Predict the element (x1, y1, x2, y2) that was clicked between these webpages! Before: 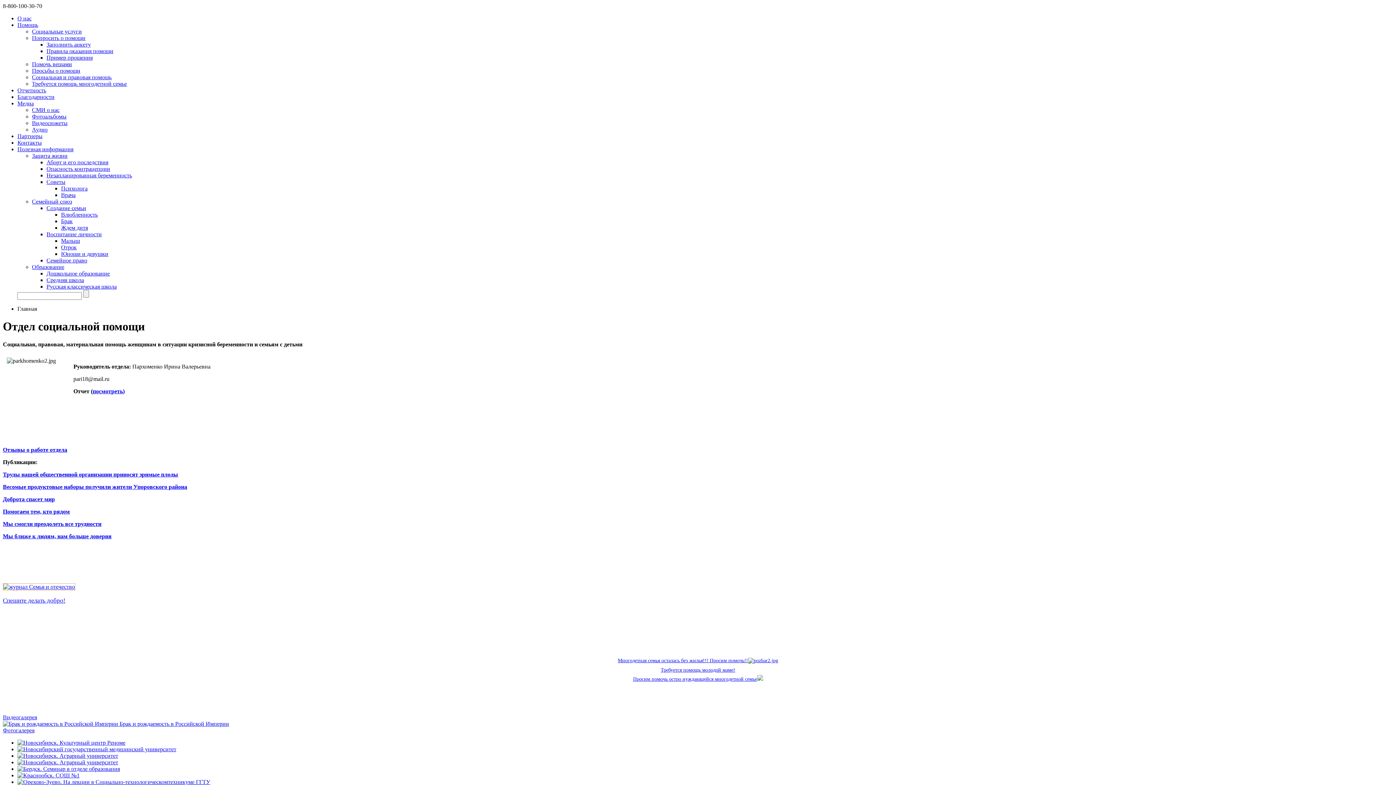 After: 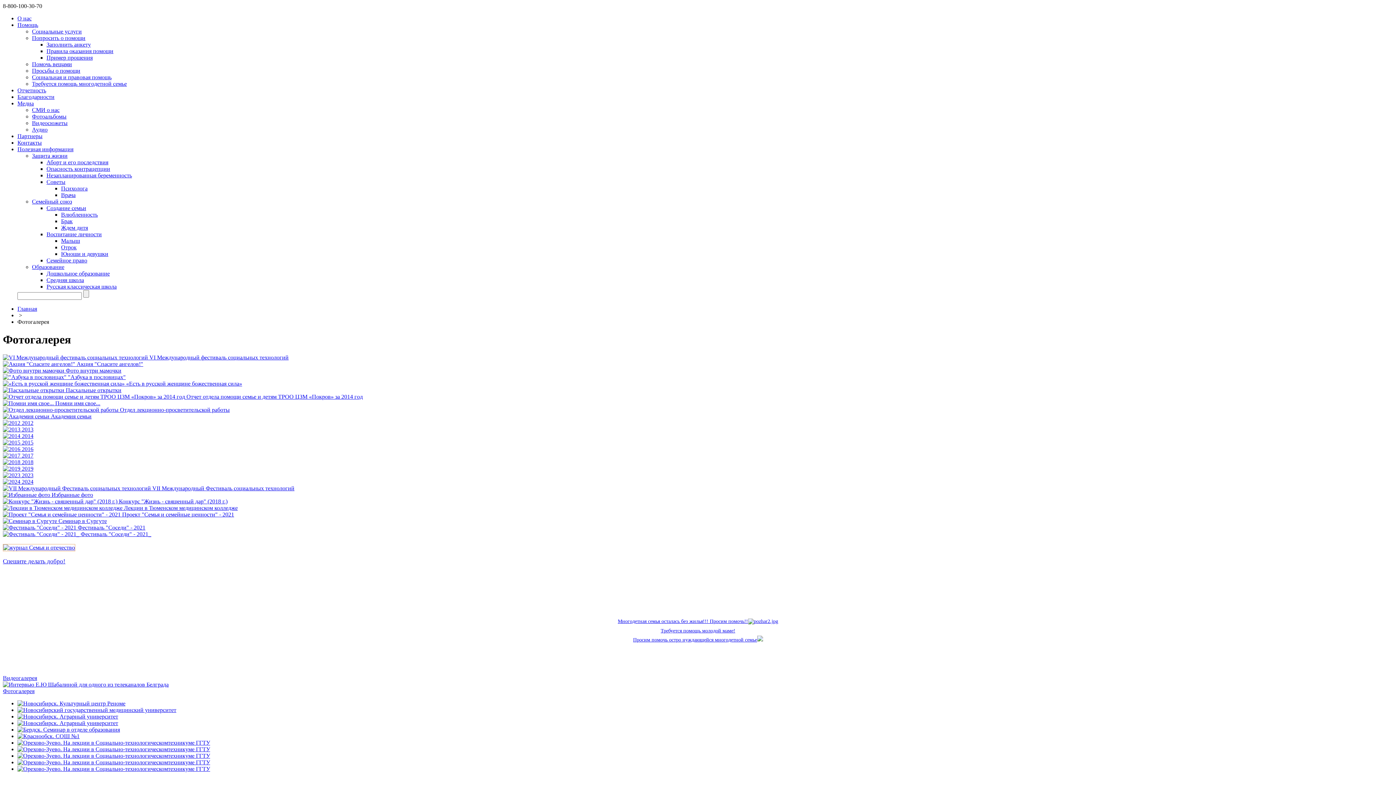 Action: bbox: (32, 113, 66, 119) label: Фотоальбомы